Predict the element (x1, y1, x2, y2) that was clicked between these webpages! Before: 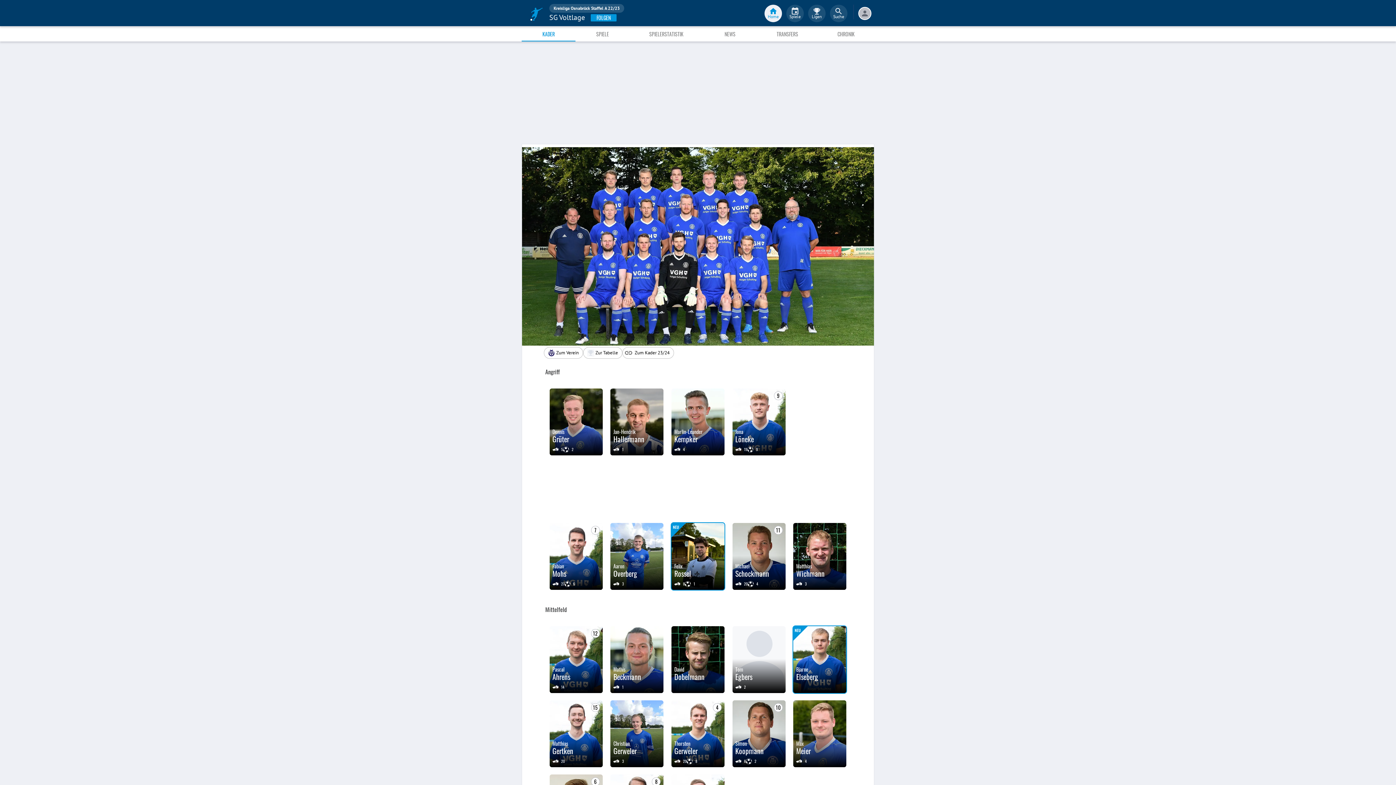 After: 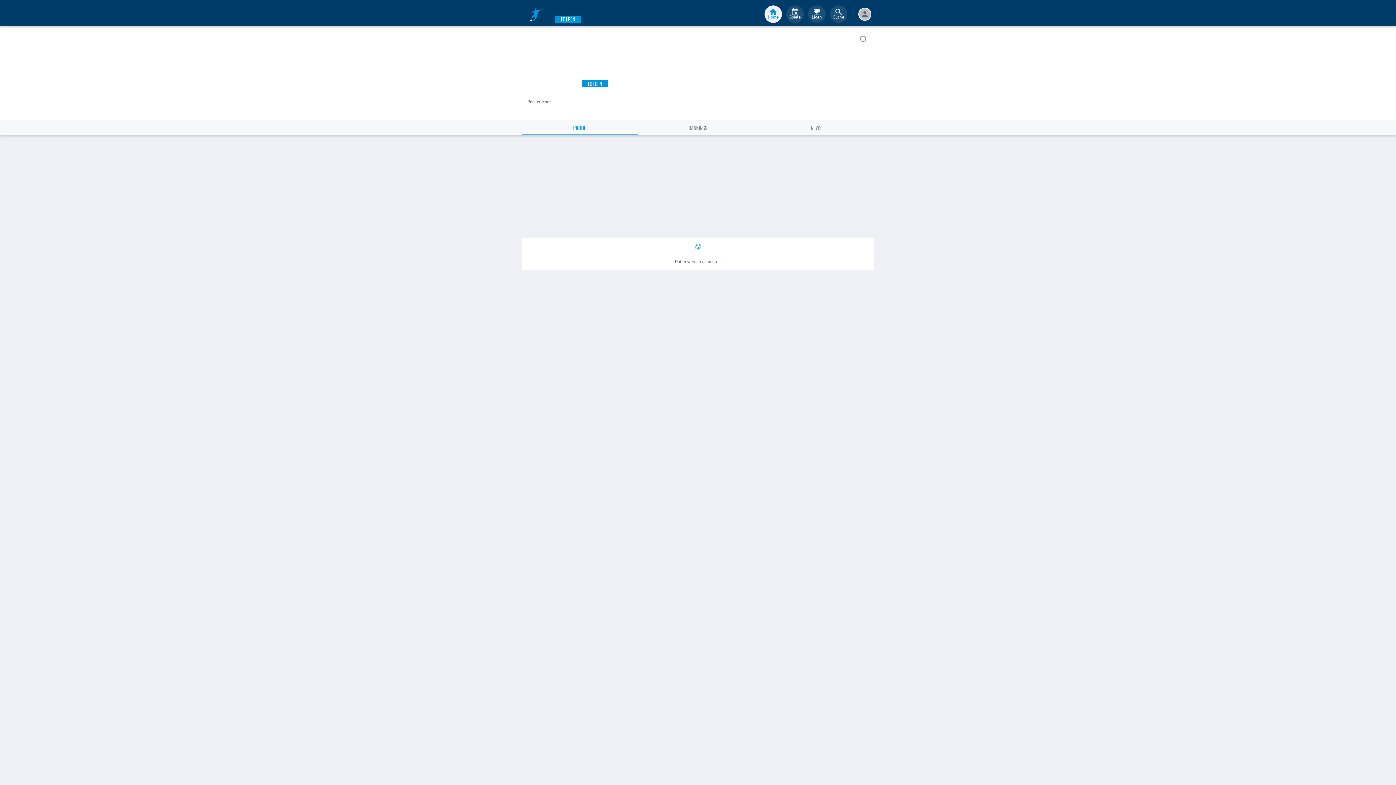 Action: label: Mathis
Beckmann
1 bbox: (609, 625, 664, 694)